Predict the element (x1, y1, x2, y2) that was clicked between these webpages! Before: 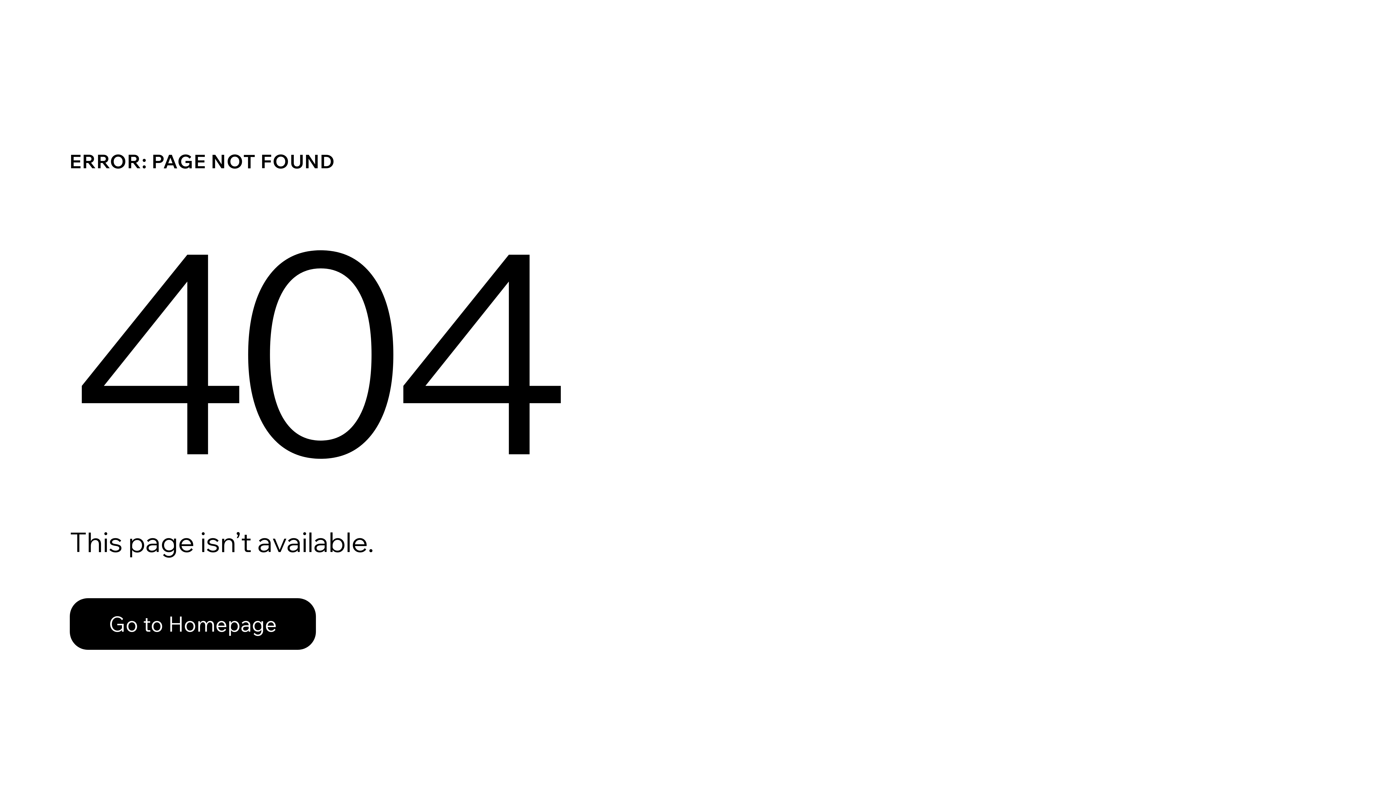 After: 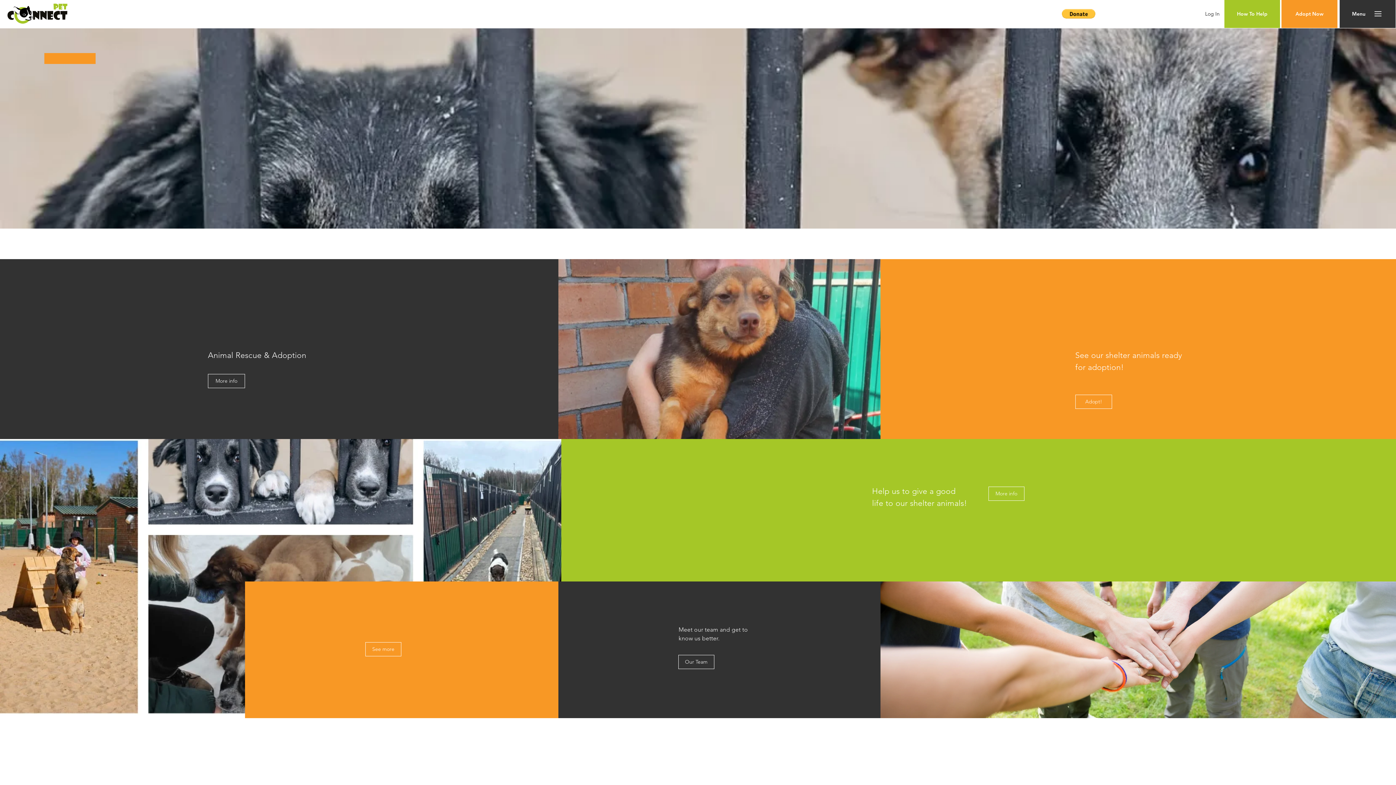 Action: label: Go to Homepage bbox: (69, 582, 768, 659)